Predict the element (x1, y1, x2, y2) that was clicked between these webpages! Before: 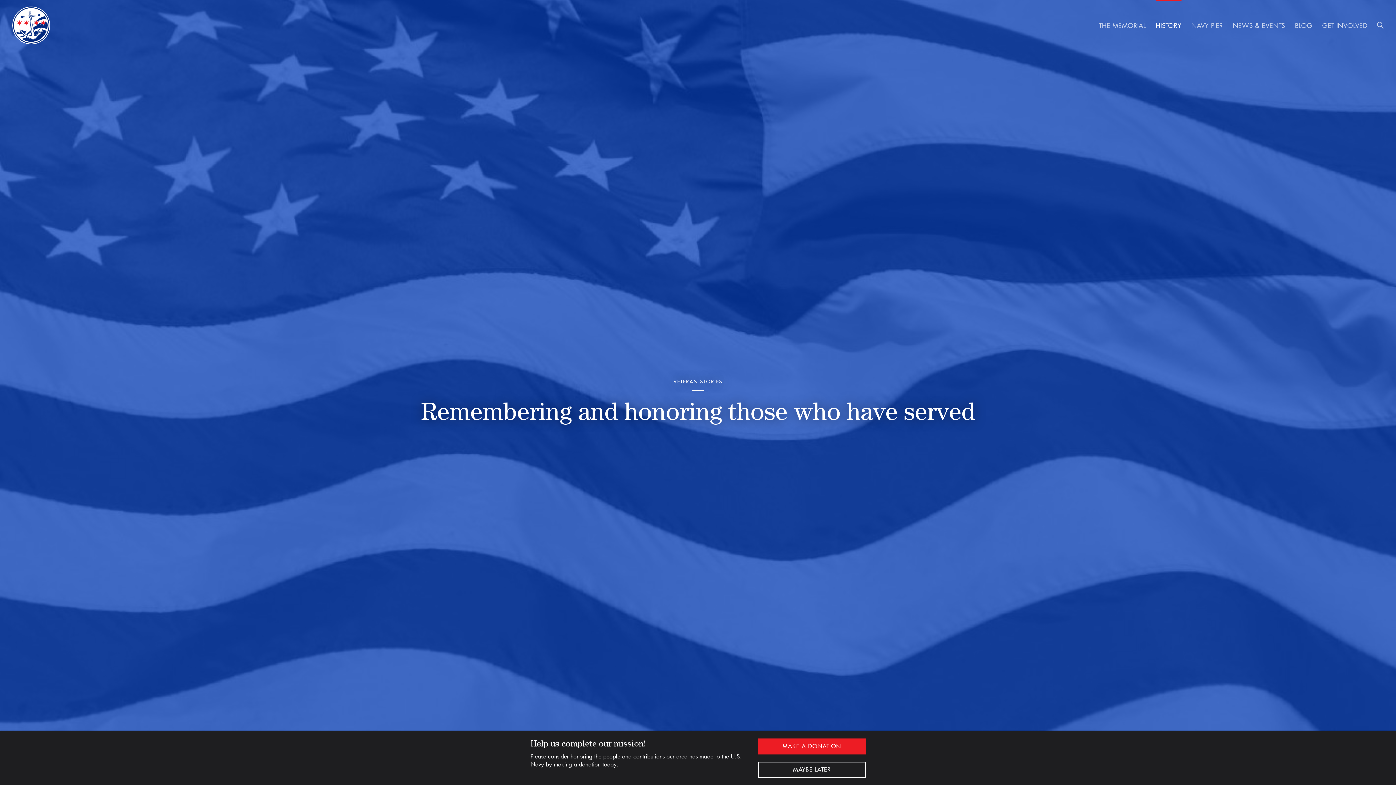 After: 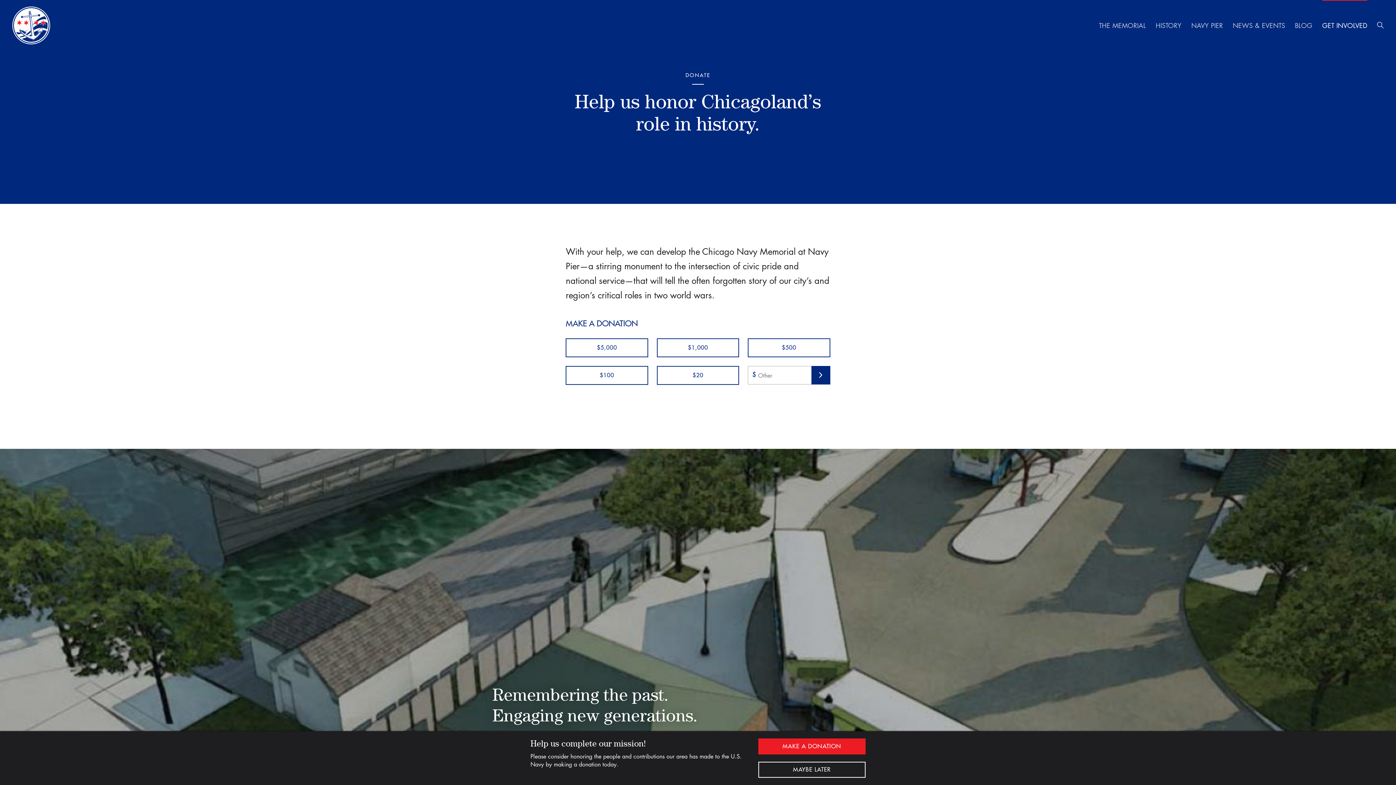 Action: bbox: (1322, 0, 1367, 40) label: GET INVOLVED